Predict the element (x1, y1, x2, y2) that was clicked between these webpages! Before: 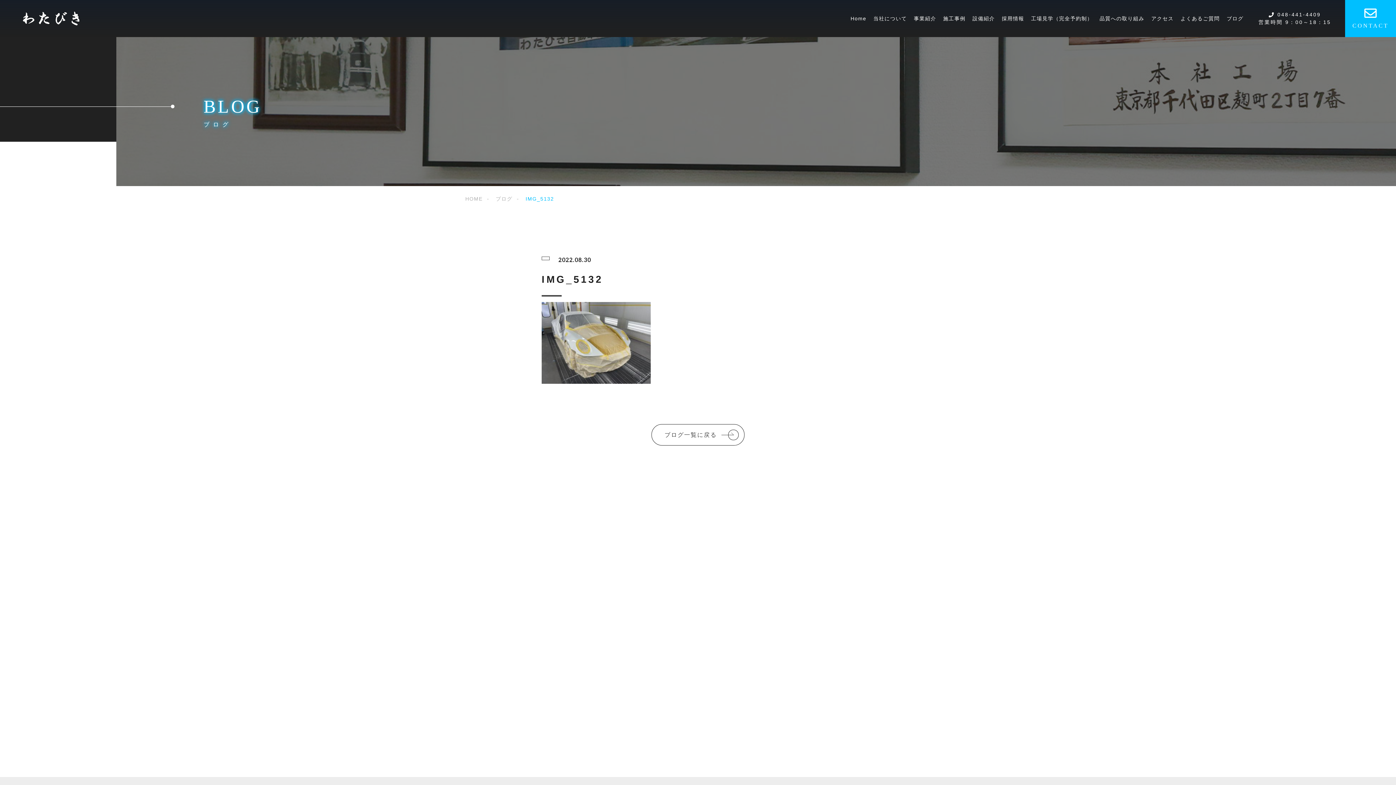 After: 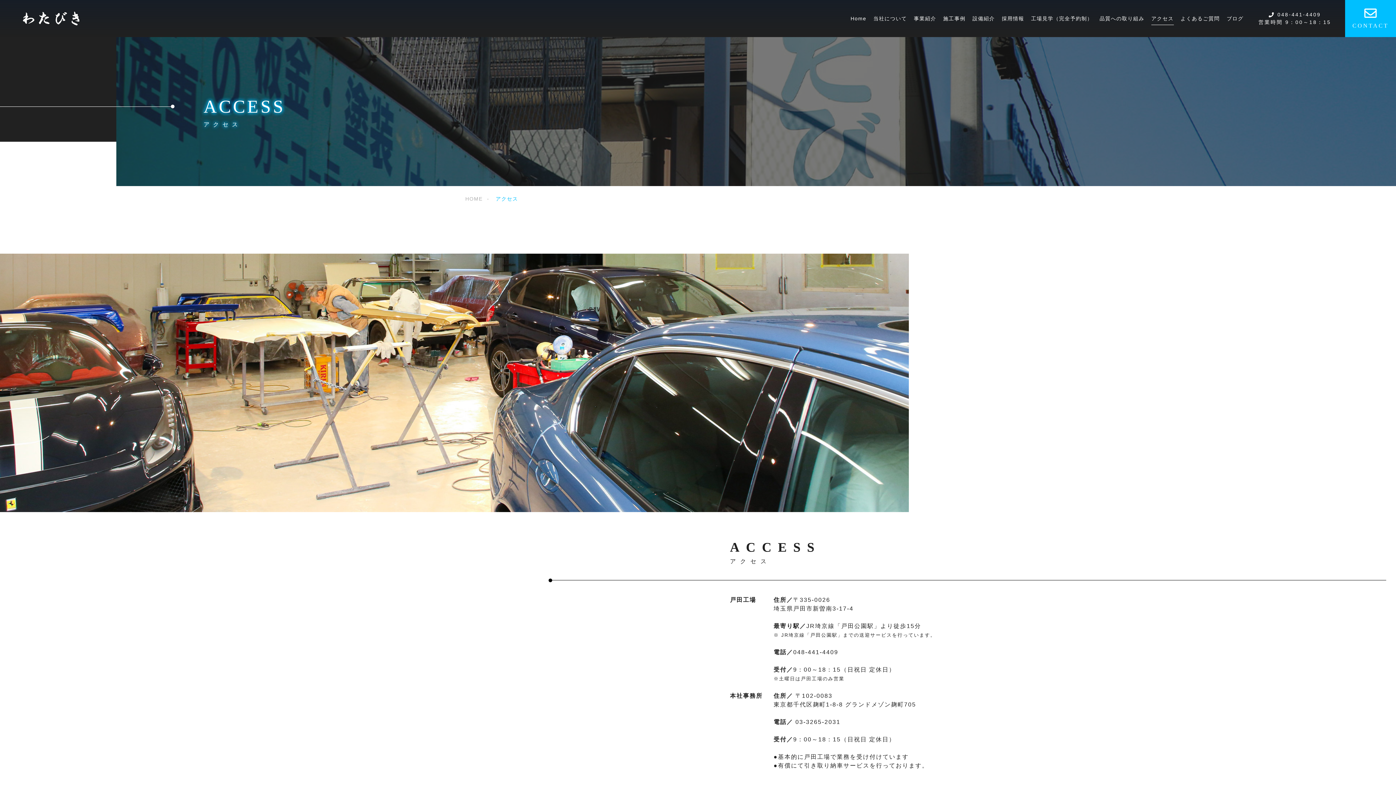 Action: label: アクセス bbox: (1151, 15, 1174, 21)